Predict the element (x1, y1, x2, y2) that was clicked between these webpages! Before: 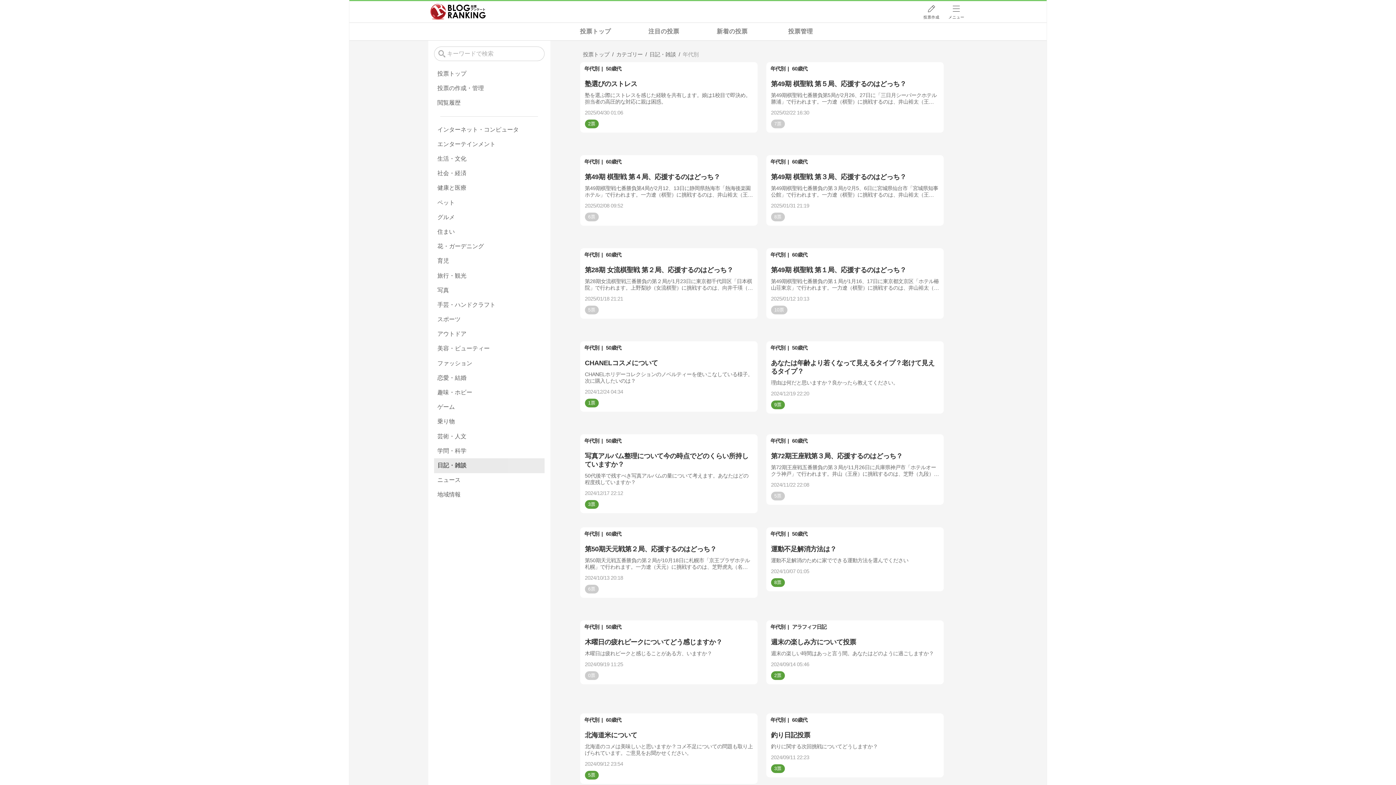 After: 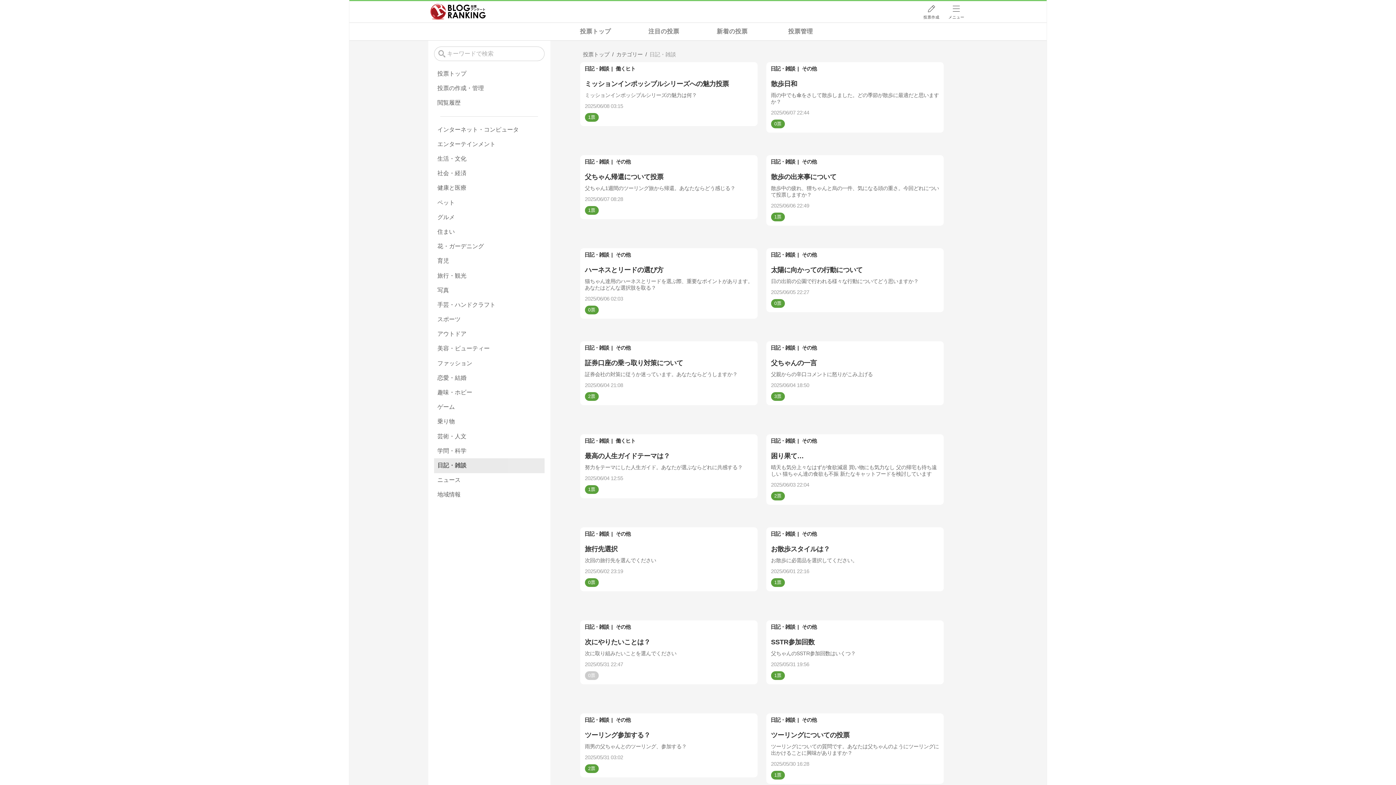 Action: label: 日記・雑談 bbox: (646, 46, 678, 62)